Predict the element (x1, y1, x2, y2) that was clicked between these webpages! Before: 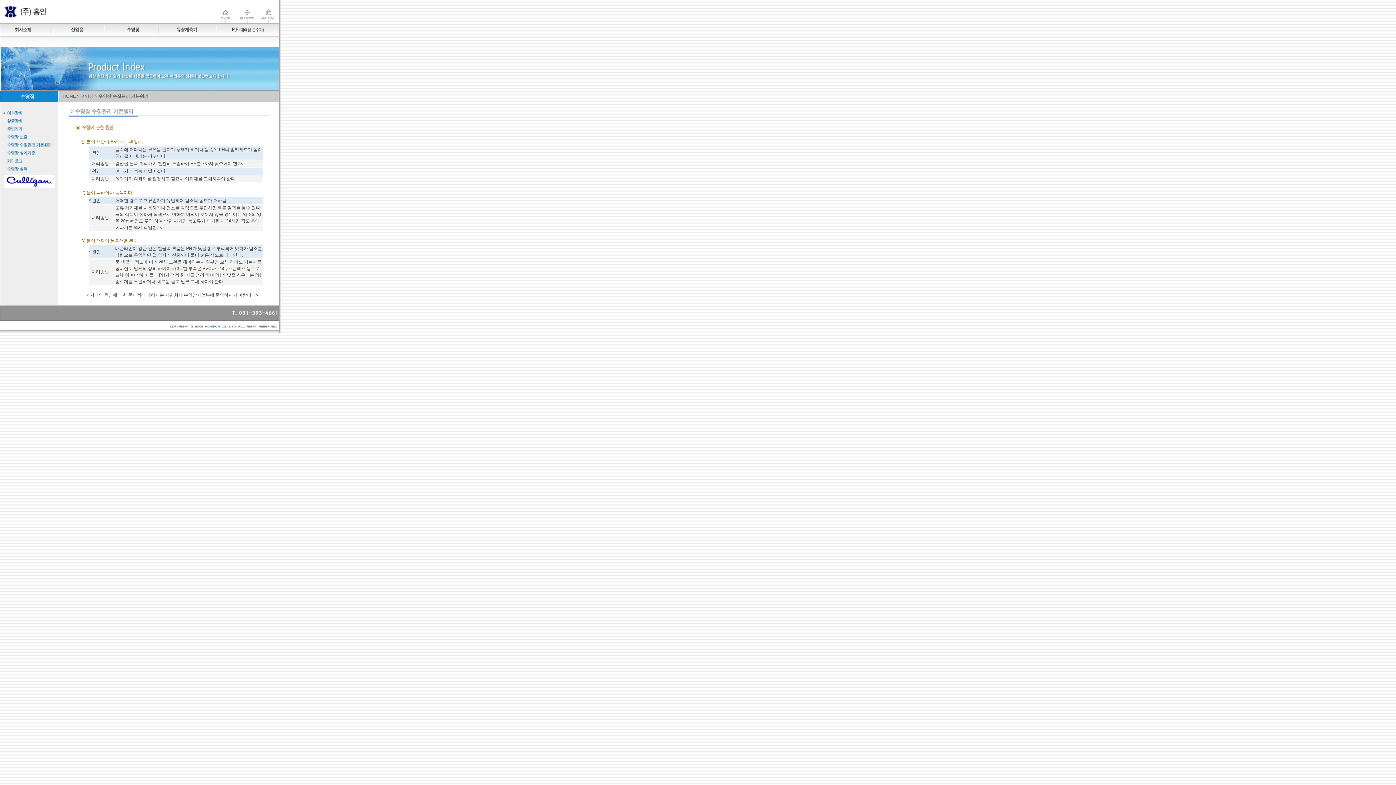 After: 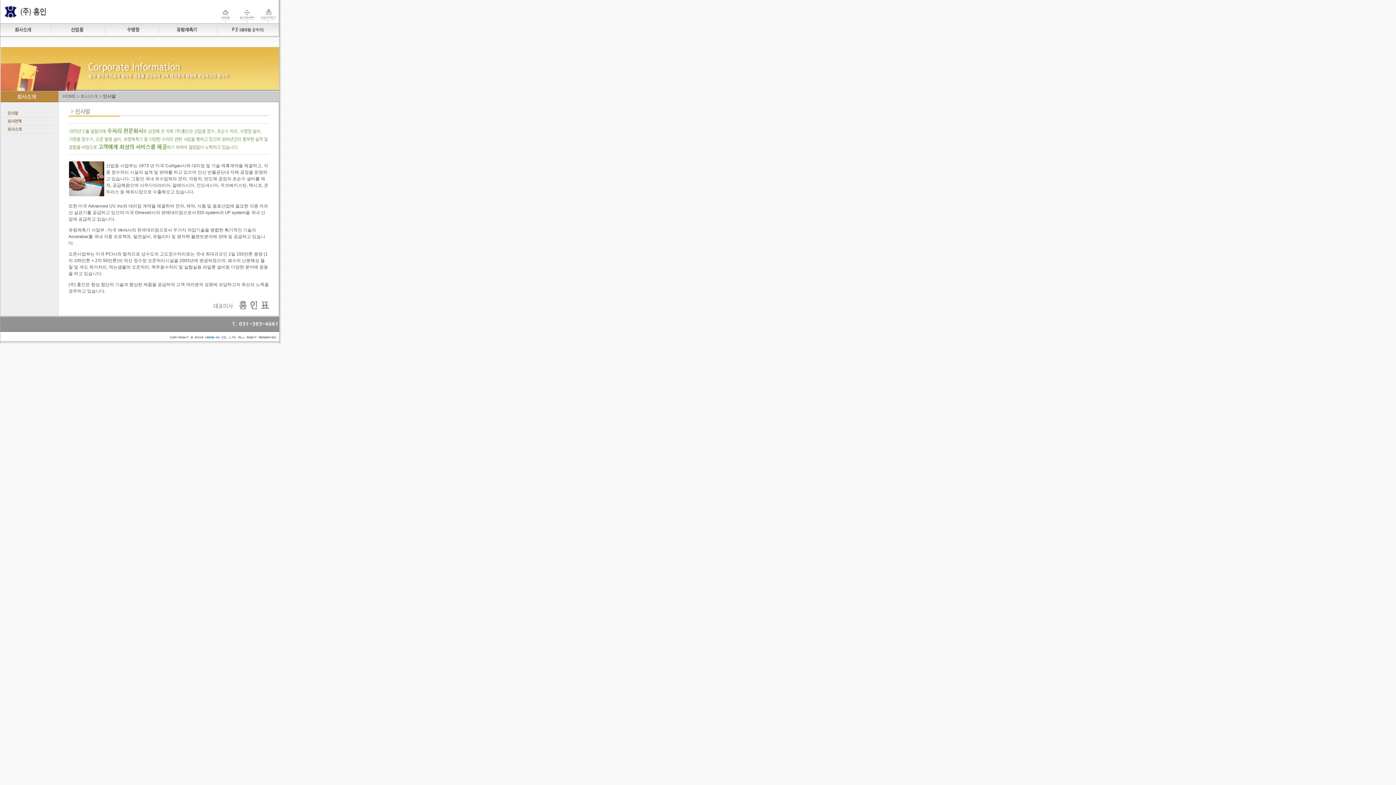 Action: bbox: (0, 31, 50, 37)